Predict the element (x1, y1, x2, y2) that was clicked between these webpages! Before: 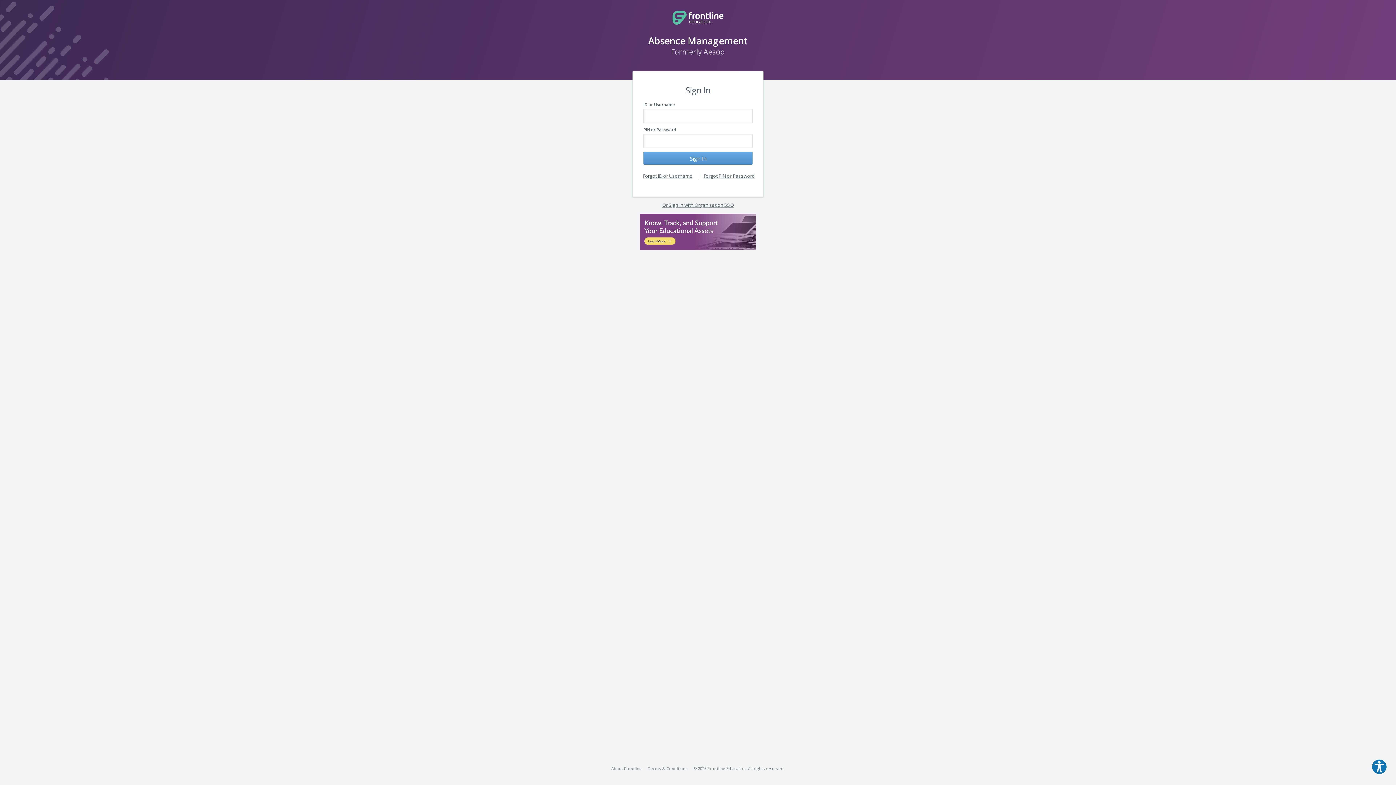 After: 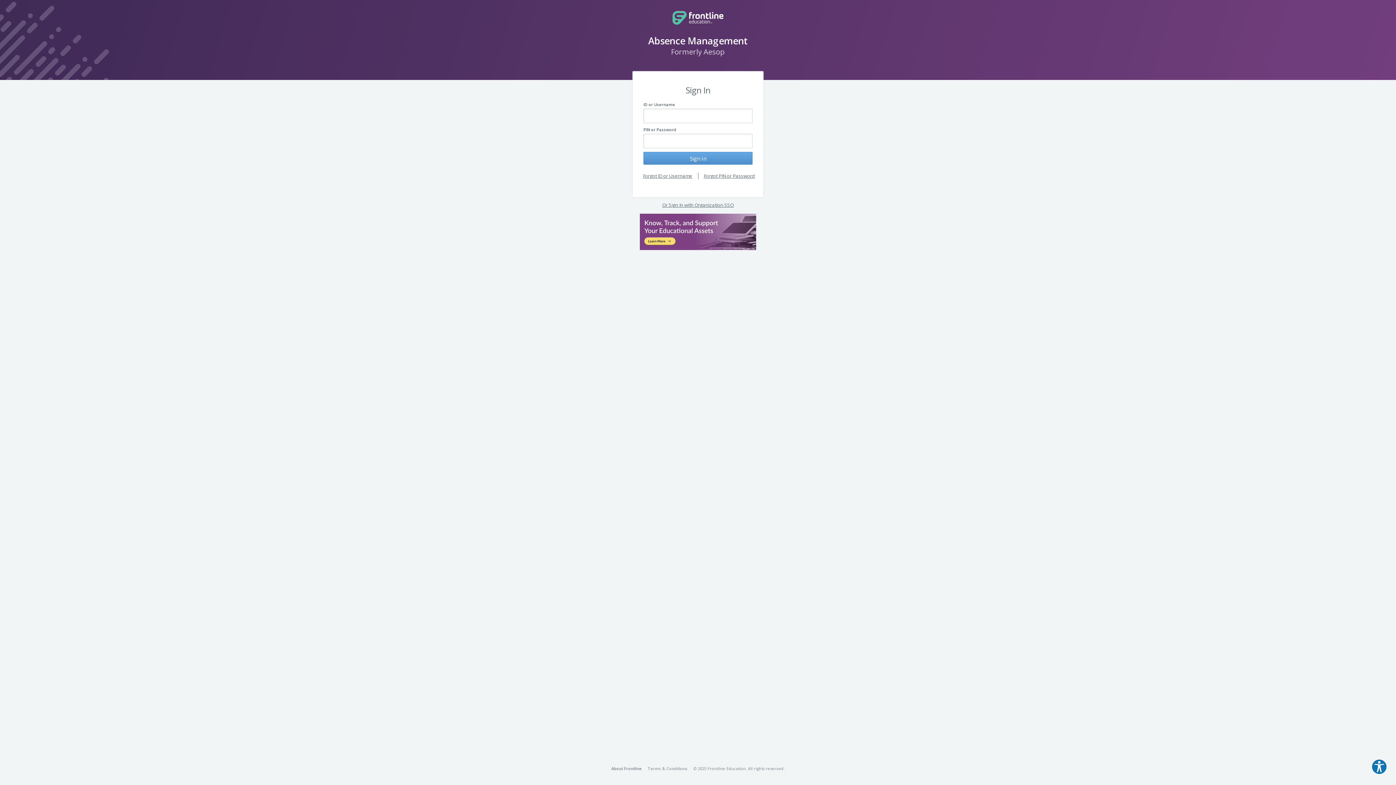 Action: bbox: (611, 766, 642, 771) label: About Frontline